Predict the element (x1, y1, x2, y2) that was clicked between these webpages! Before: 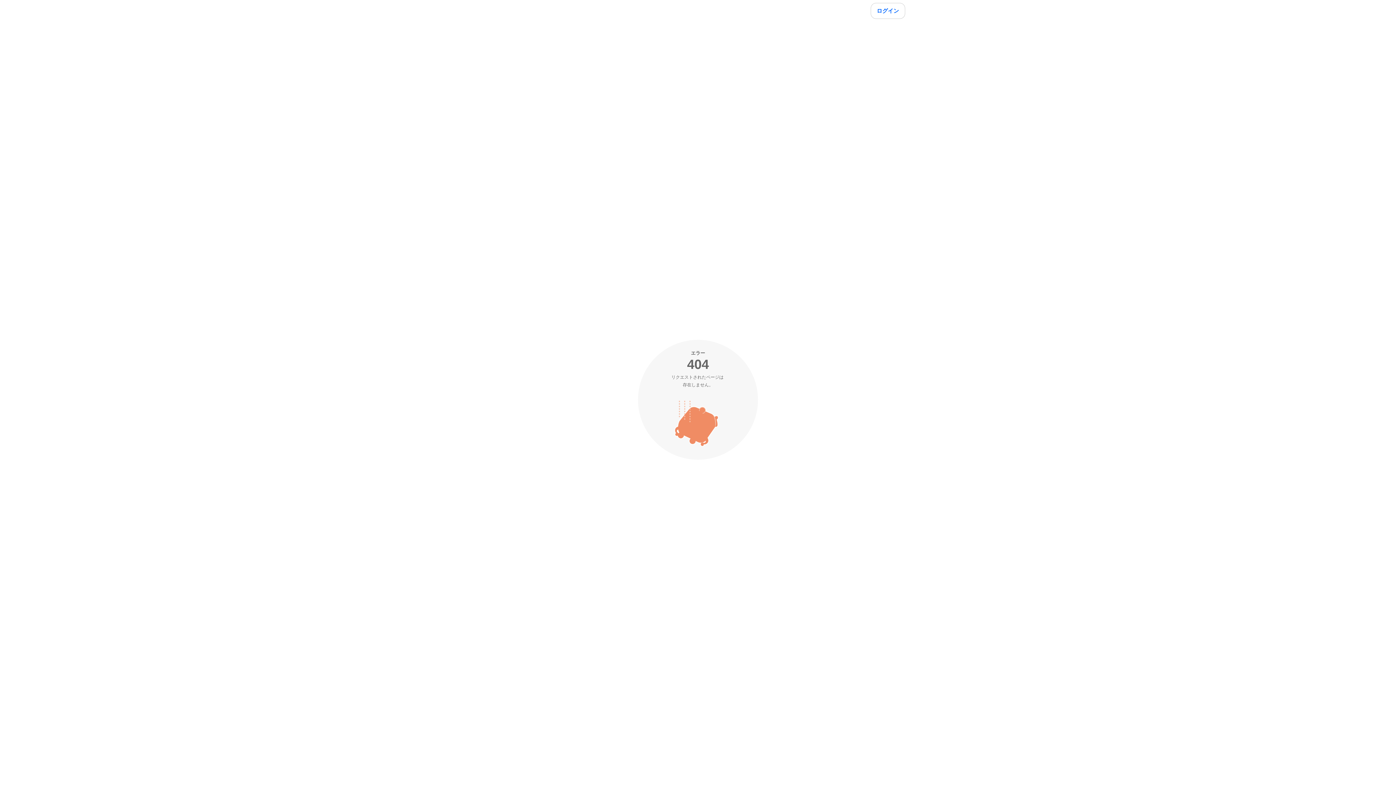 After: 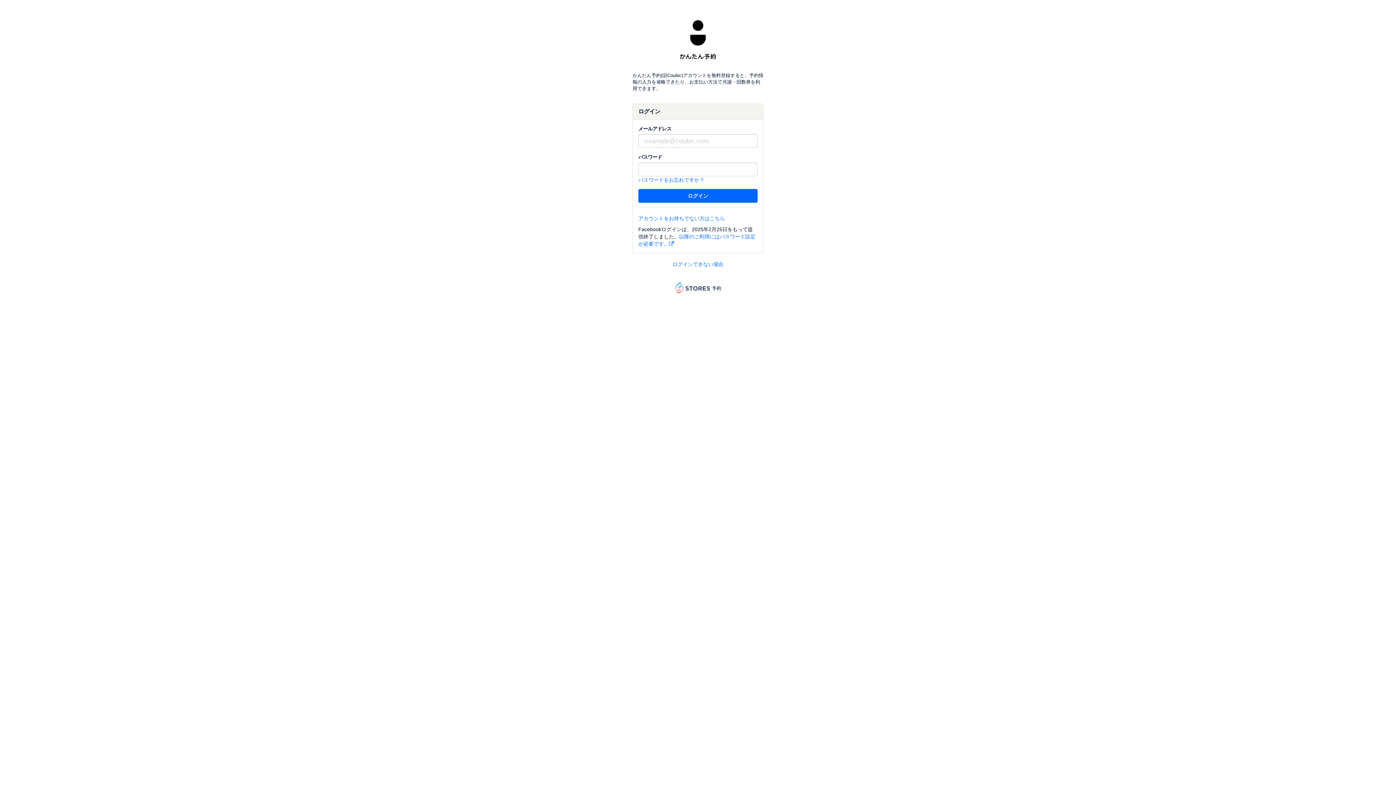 Action: label: ログイン bbox: (870, 2, 905, 18)